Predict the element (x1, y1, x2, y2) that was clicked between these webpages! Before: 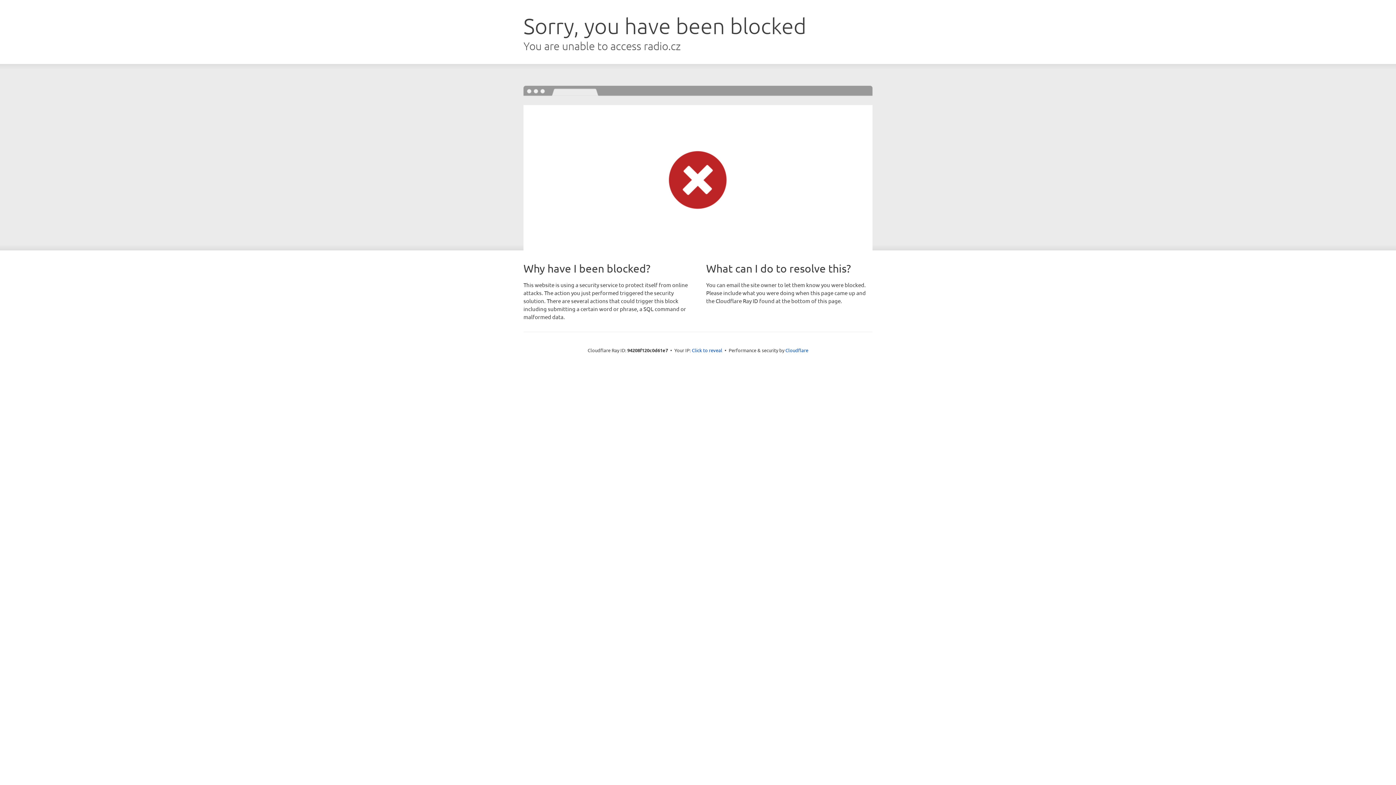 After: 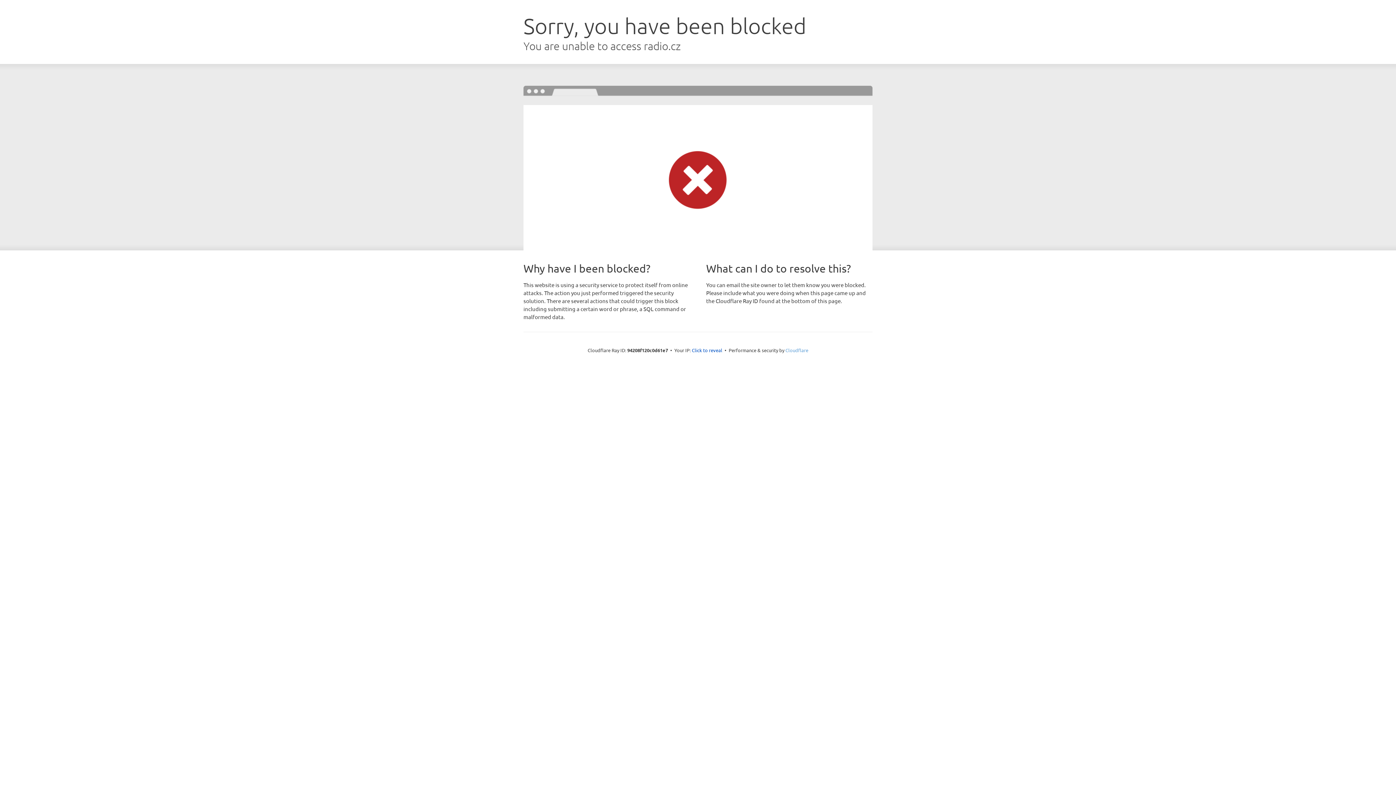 Action: label: Cloudflare bbox: (785, 347, 808, 353)